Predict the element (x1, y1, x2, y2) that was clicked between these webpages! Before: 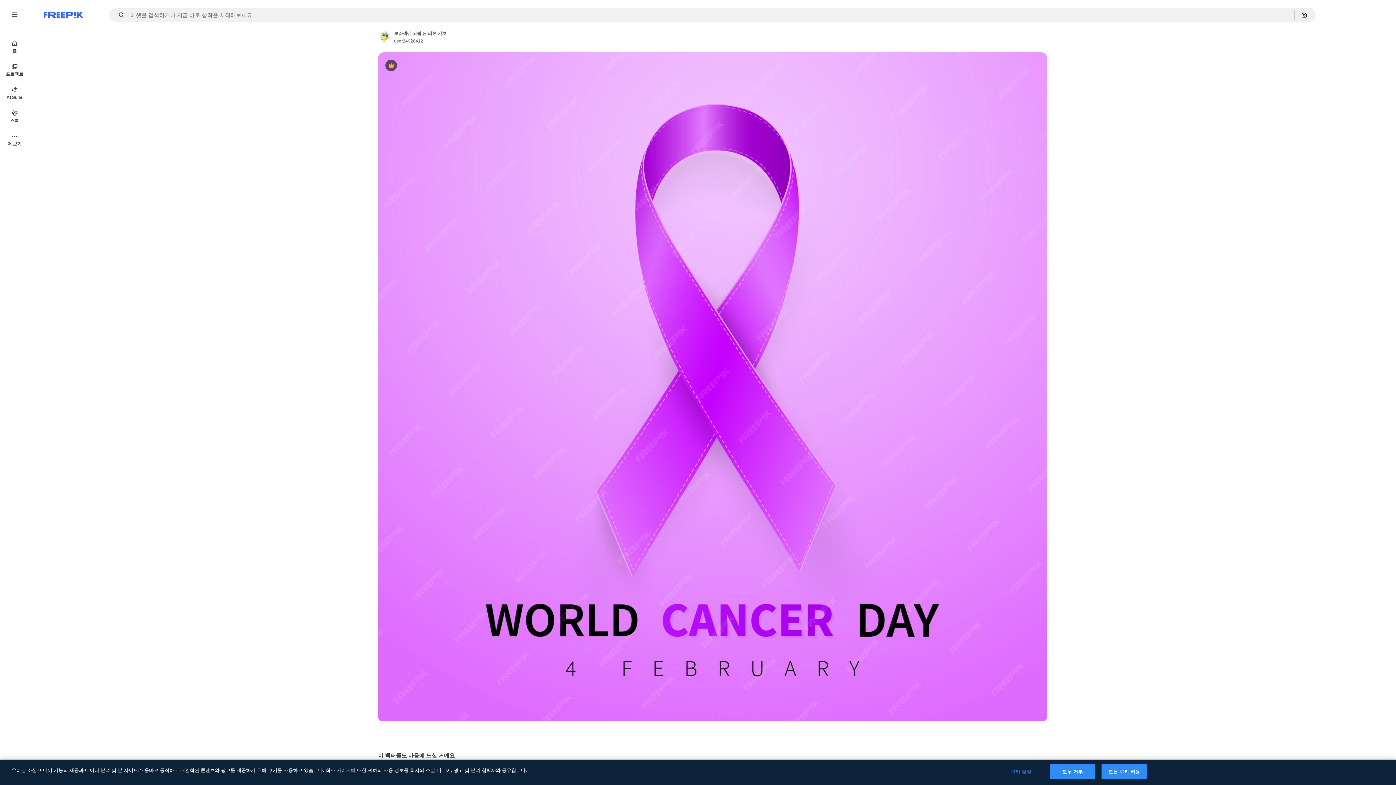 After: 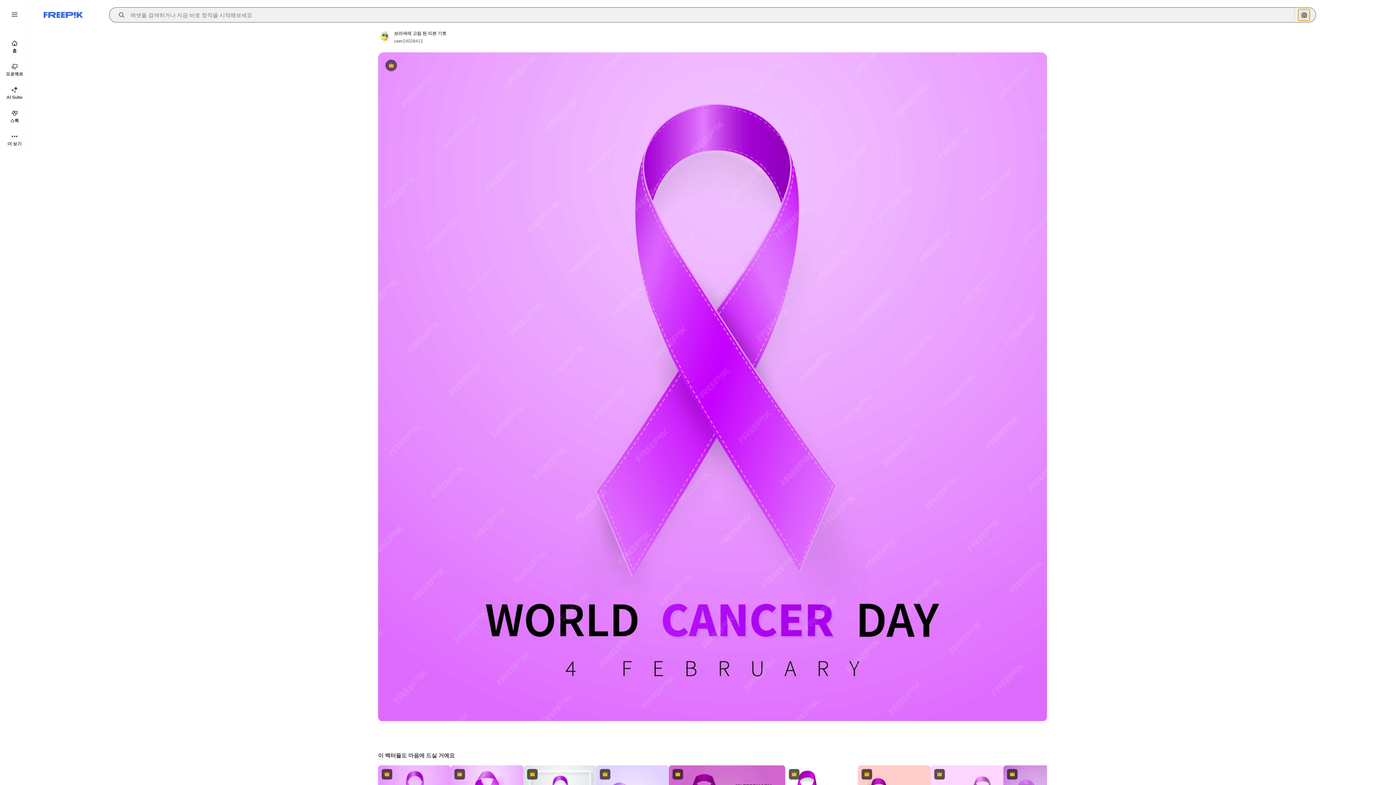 Action: label: 이미지로 검색 bbox: (1298, 9, 1310, 20)